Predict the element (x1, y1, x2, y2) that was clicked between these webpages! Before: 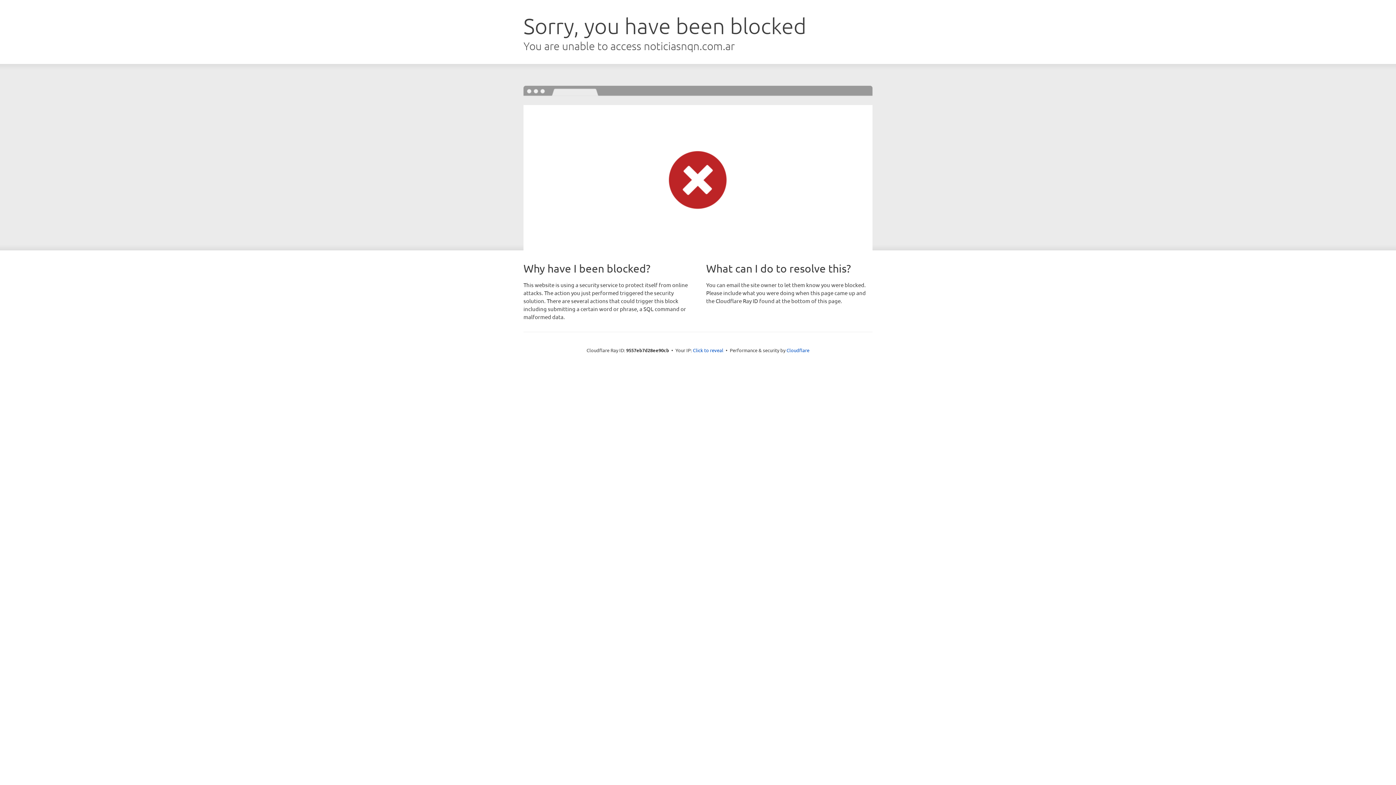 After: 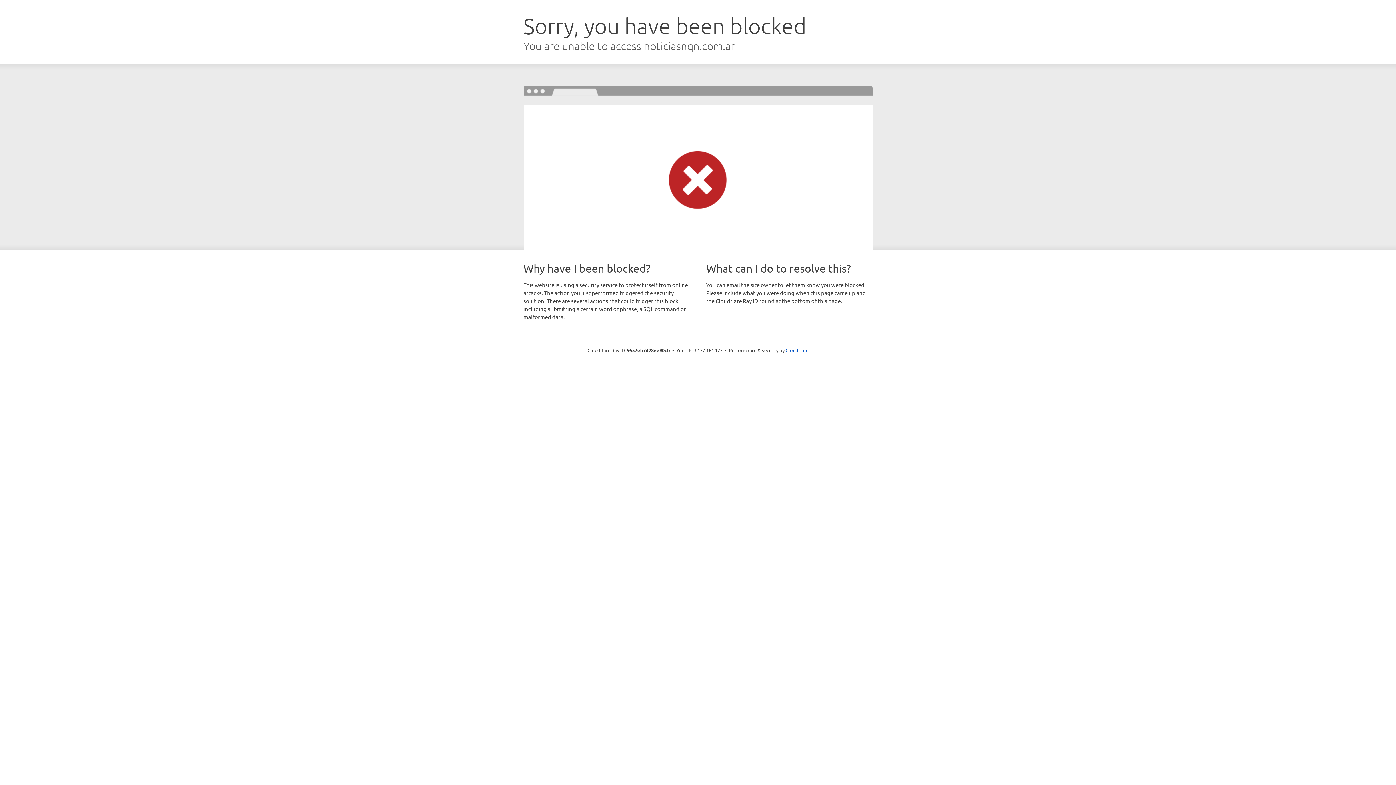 Action: label: Click to reveal bbox: (693, 346, 723, 353)